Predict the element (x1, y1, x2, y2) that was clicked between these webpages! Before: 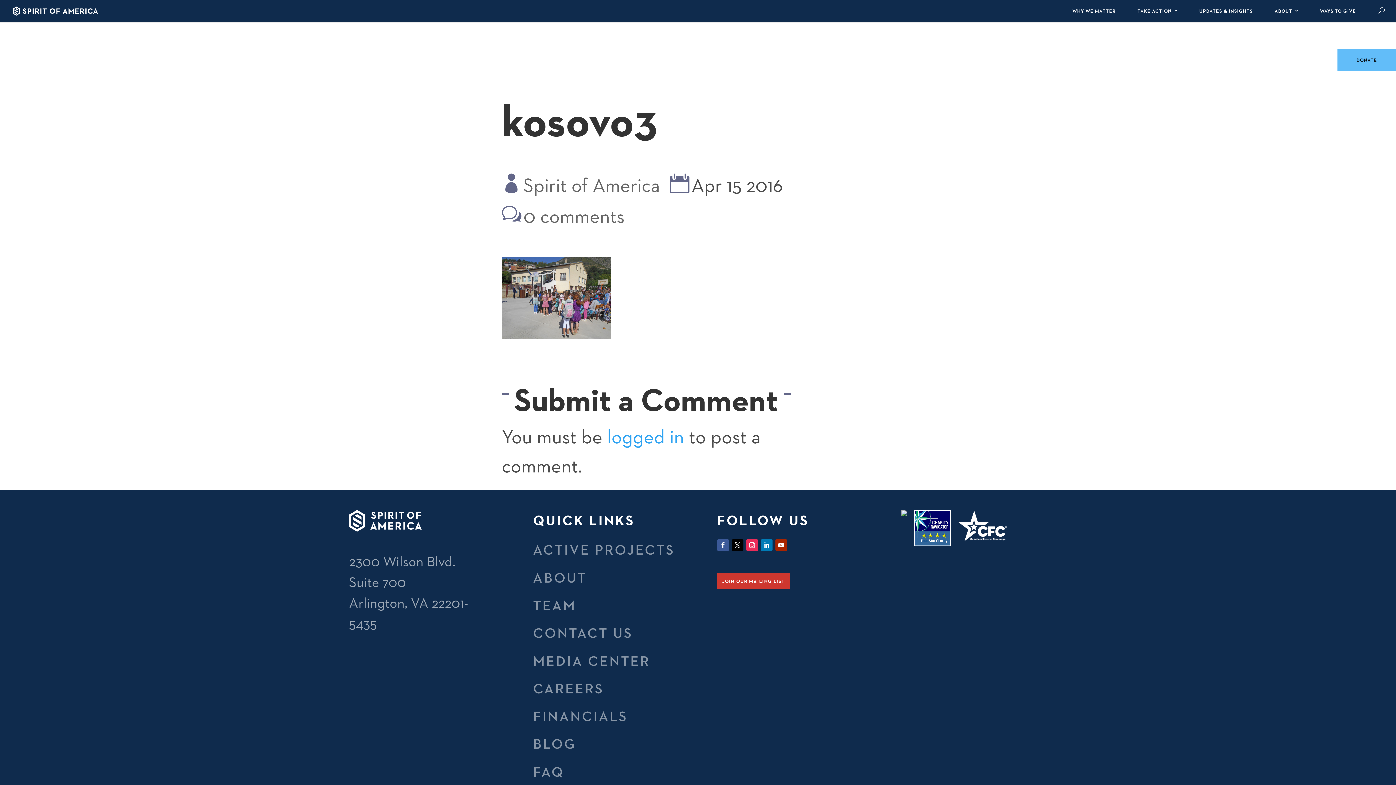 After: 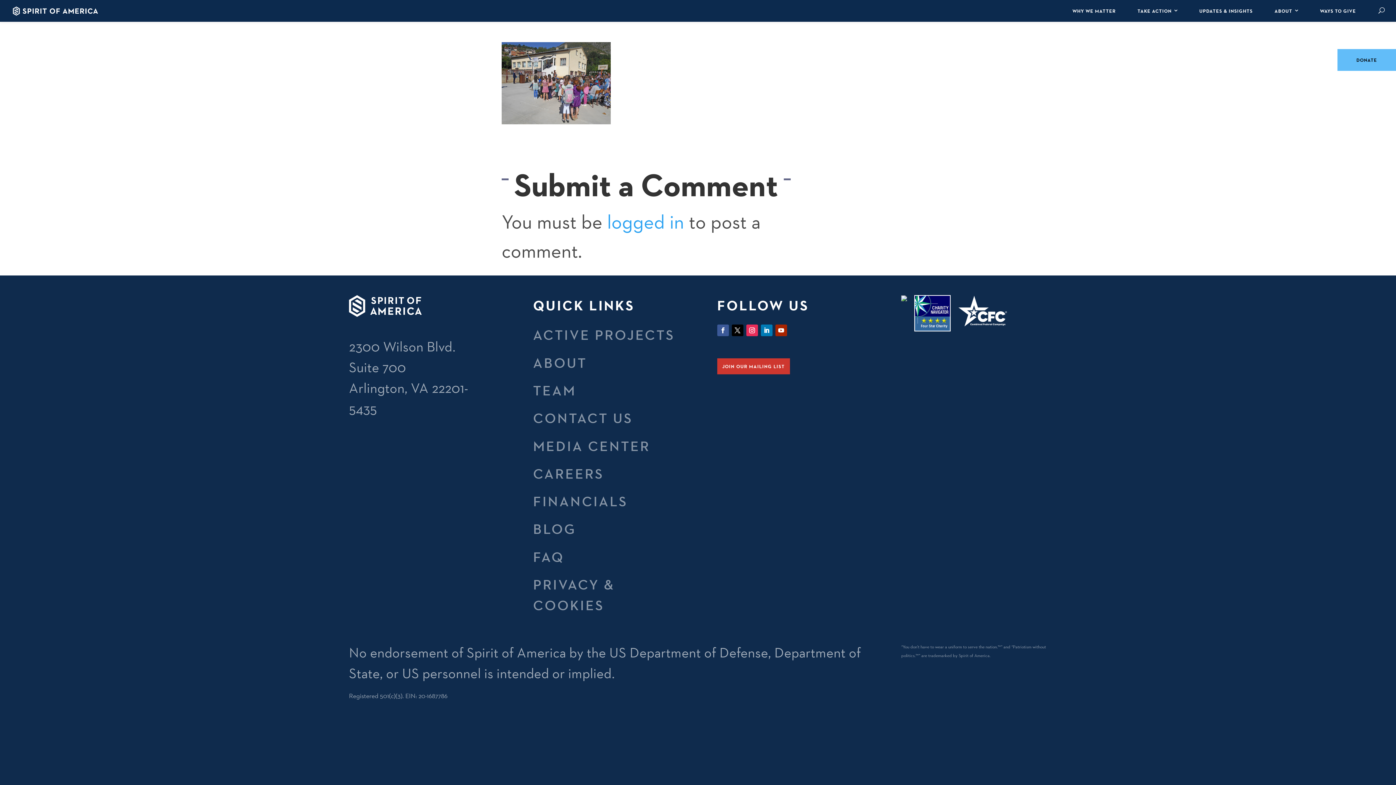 Action: bbox: (509, 204, 624, 228) label: 0 comments